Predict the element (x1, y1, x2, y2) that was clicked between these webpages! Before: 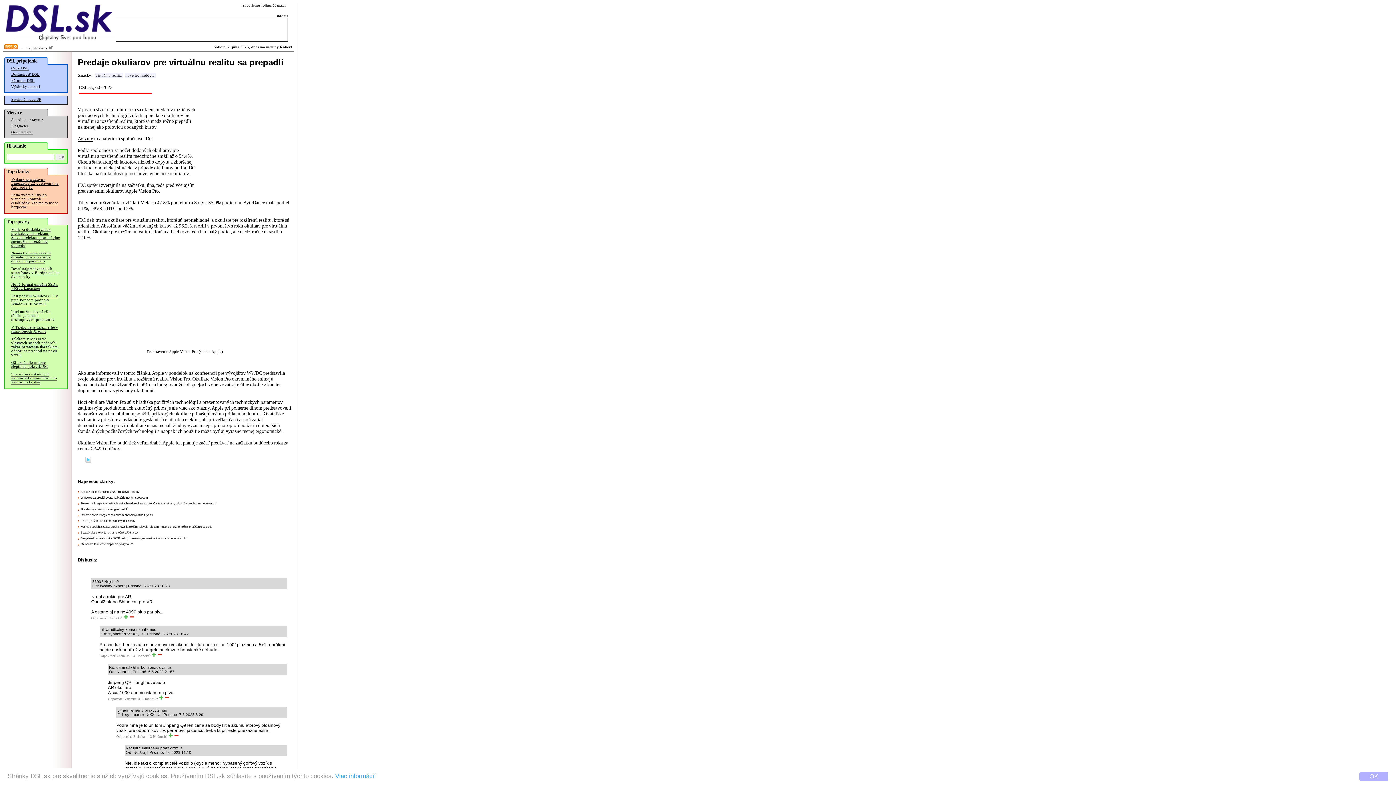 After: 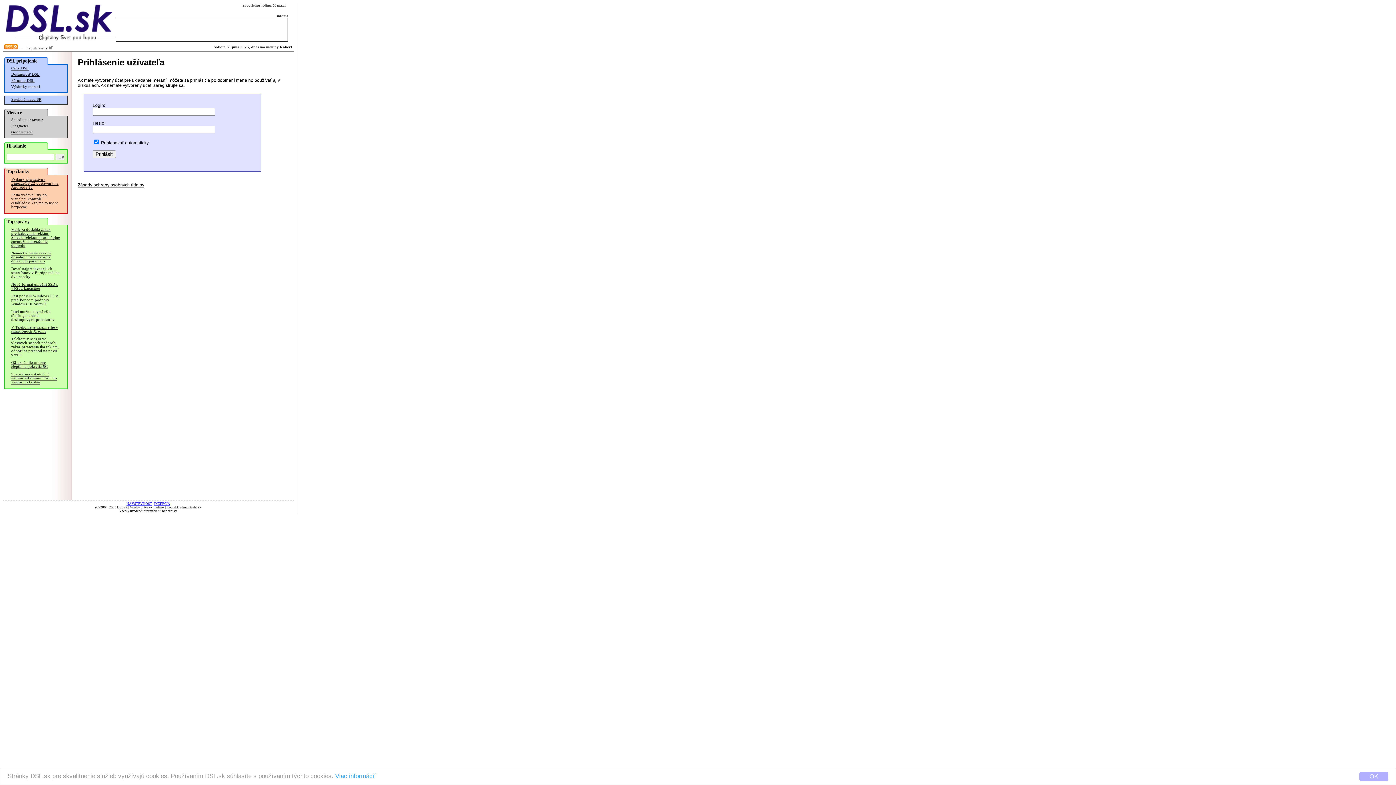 Action: label: Merania bbox: (32, 118, 43, 122)